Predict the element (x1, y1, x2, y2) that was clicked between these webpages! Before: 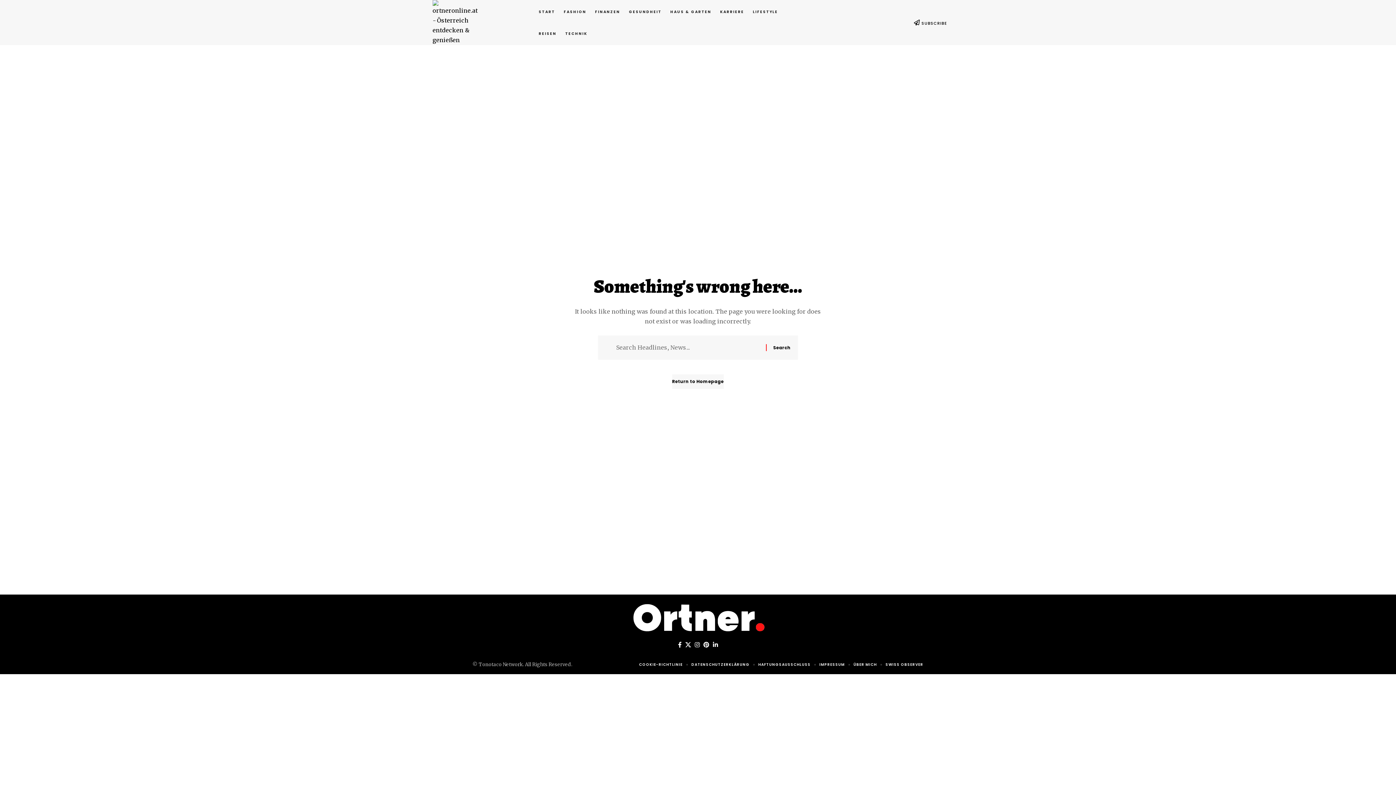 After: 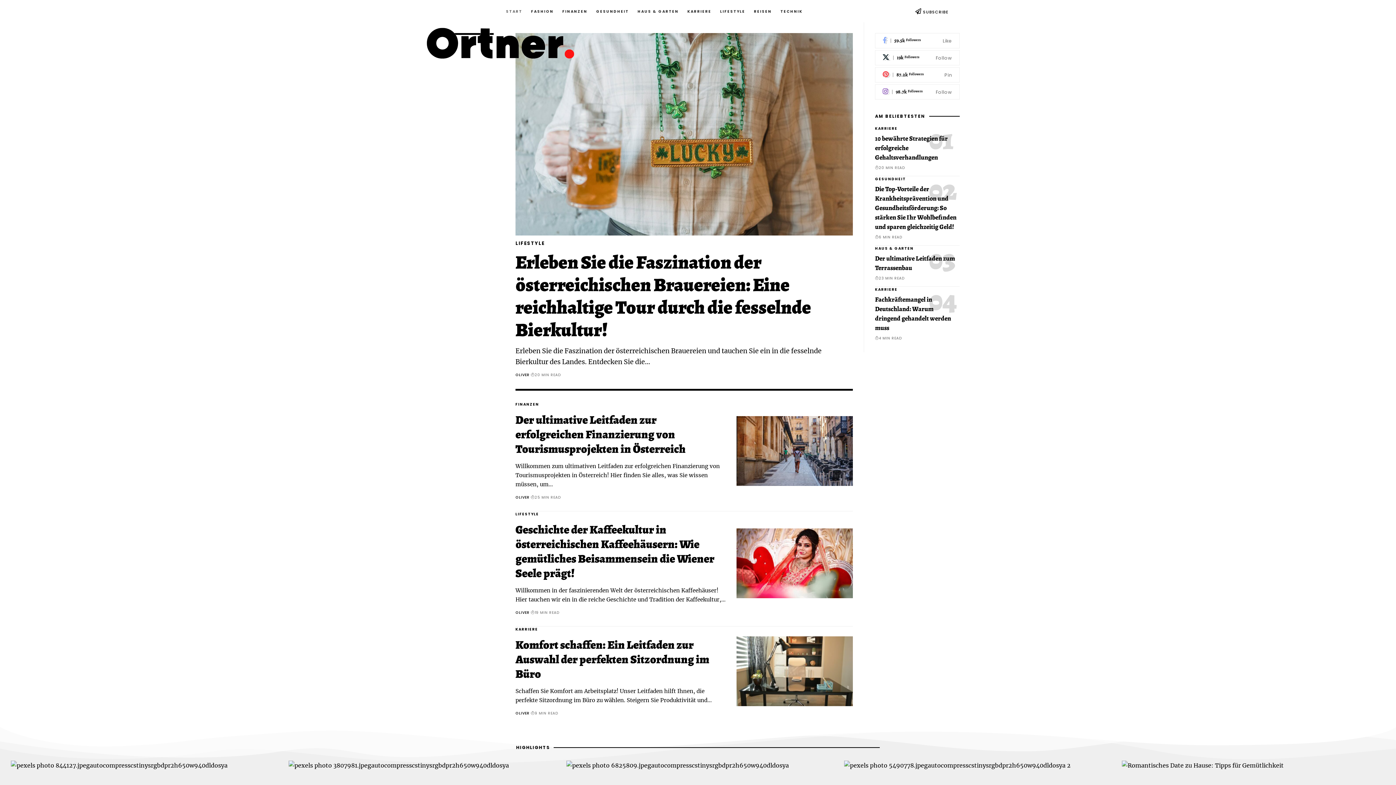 Action: bbox: (625, 600, 770, 636)